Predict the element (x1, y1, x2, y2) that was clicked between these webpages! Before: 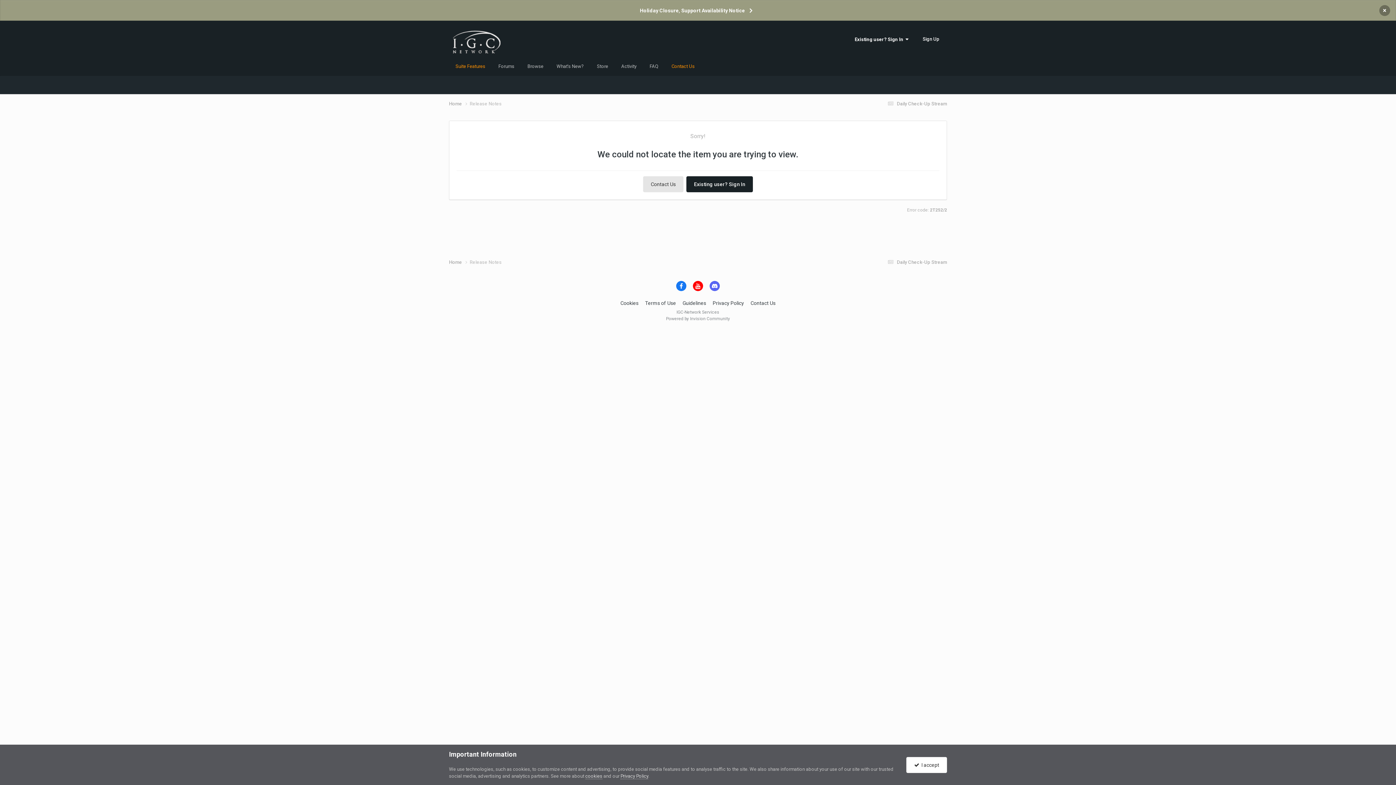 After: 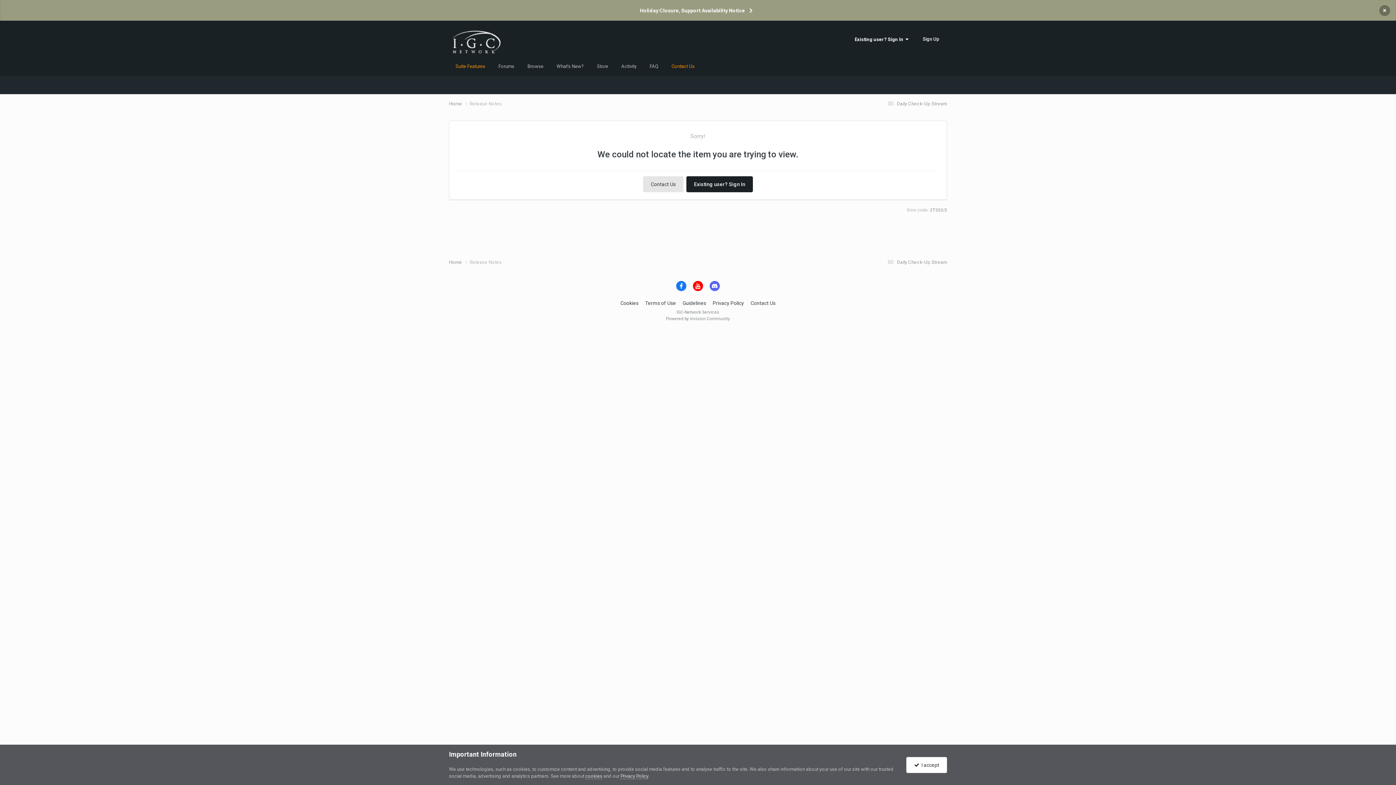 Action: bbox: (709, 280, 720, 291)